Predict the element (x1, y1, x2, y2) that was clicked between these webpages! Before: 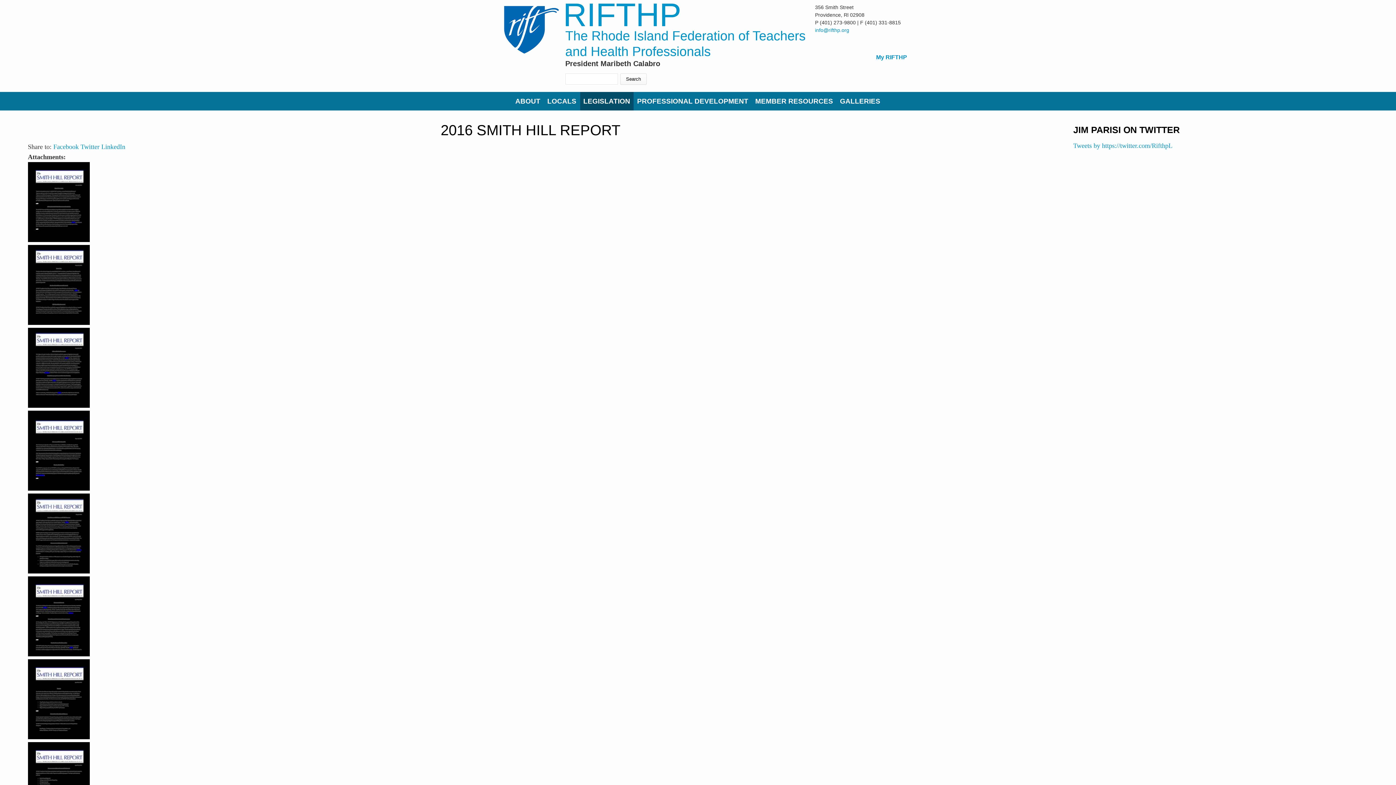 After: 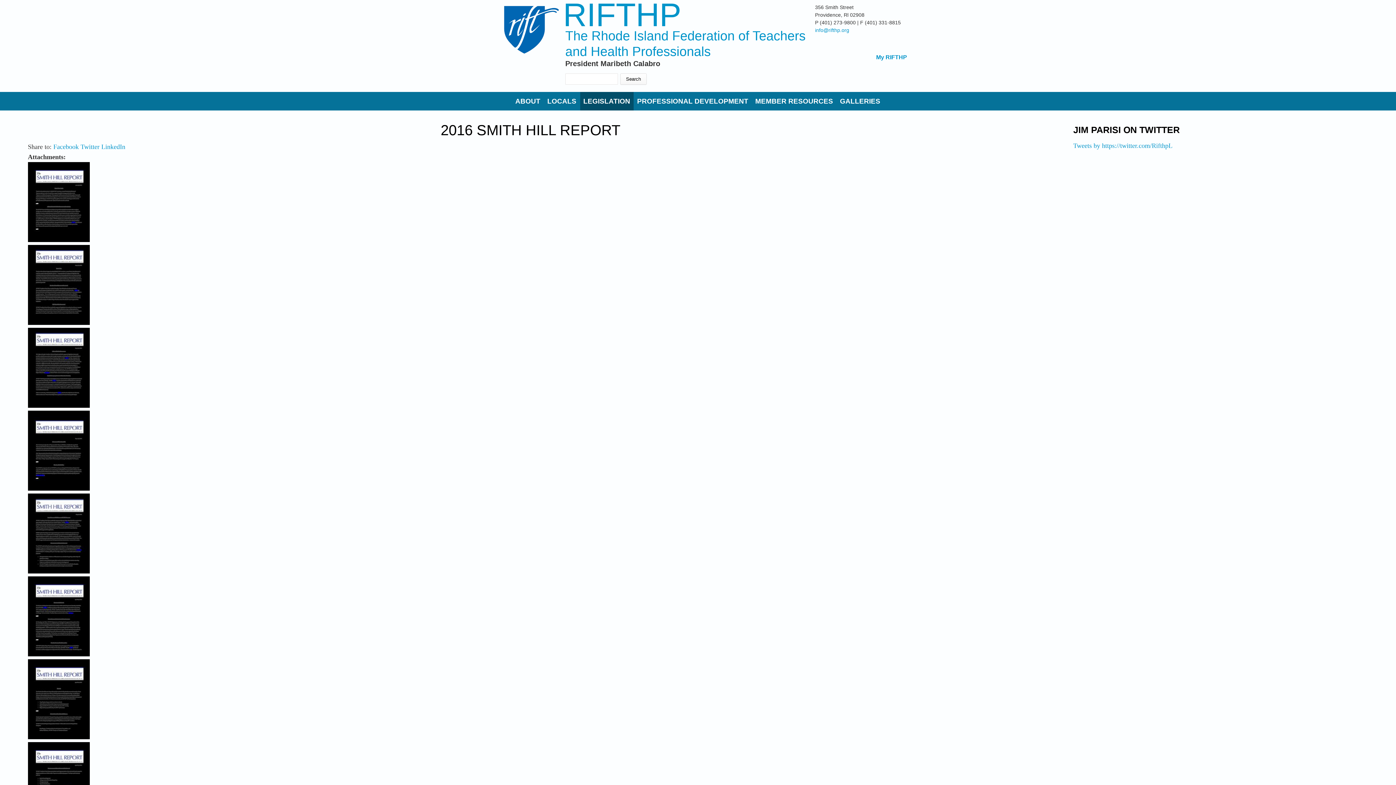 Action: bbox: (27, 319, 89, 326)